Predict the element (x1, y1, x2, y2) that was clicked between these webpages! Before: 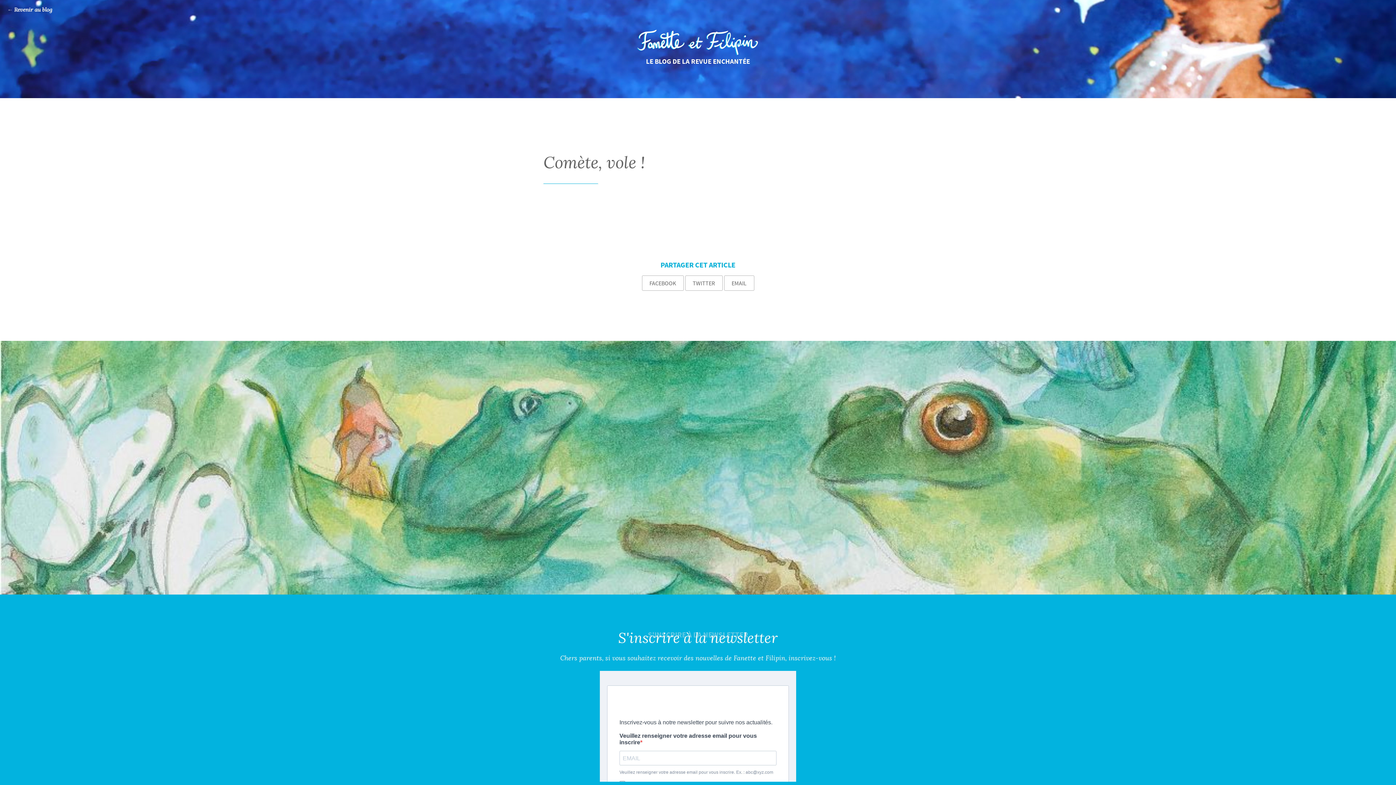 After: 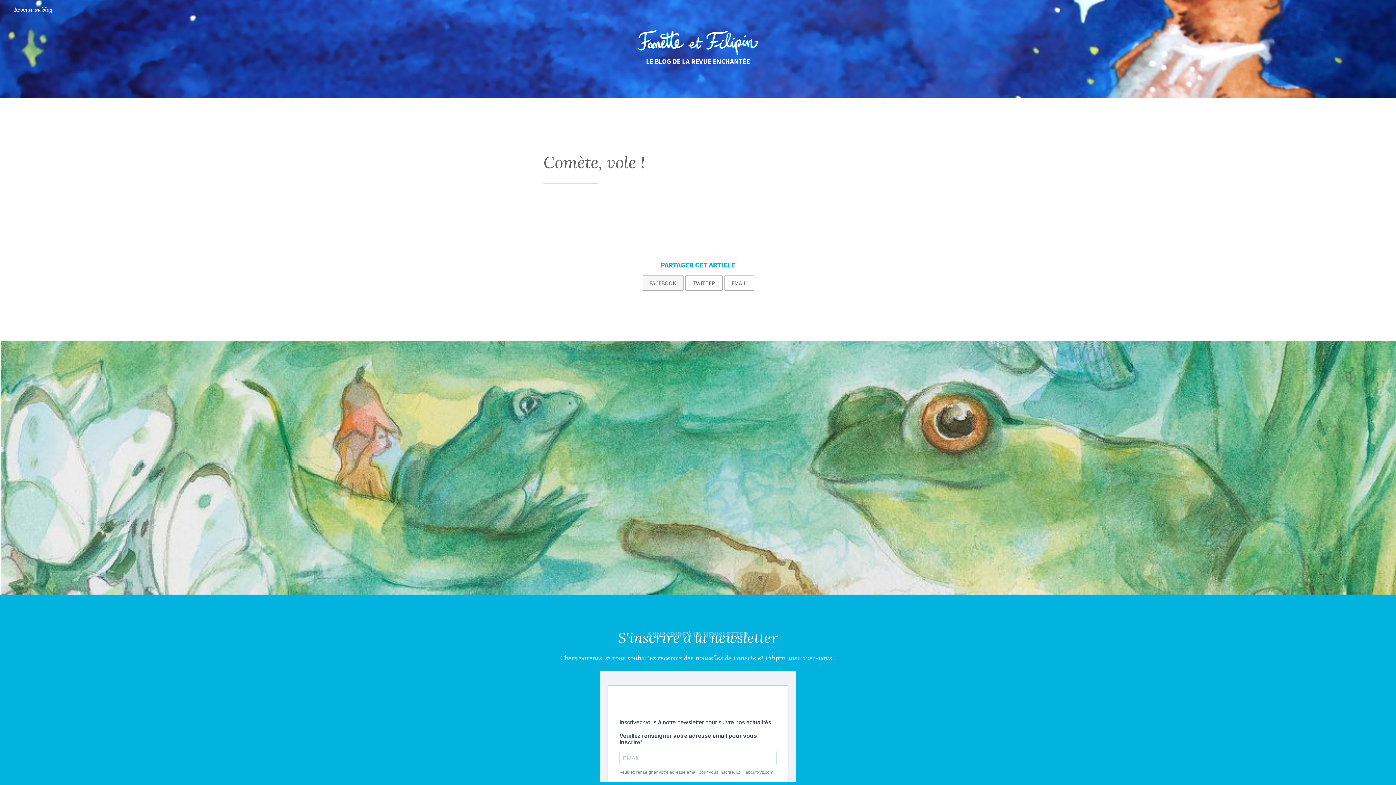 Action: label: FACEBOOK bbox: (642, 275, 683, 290)